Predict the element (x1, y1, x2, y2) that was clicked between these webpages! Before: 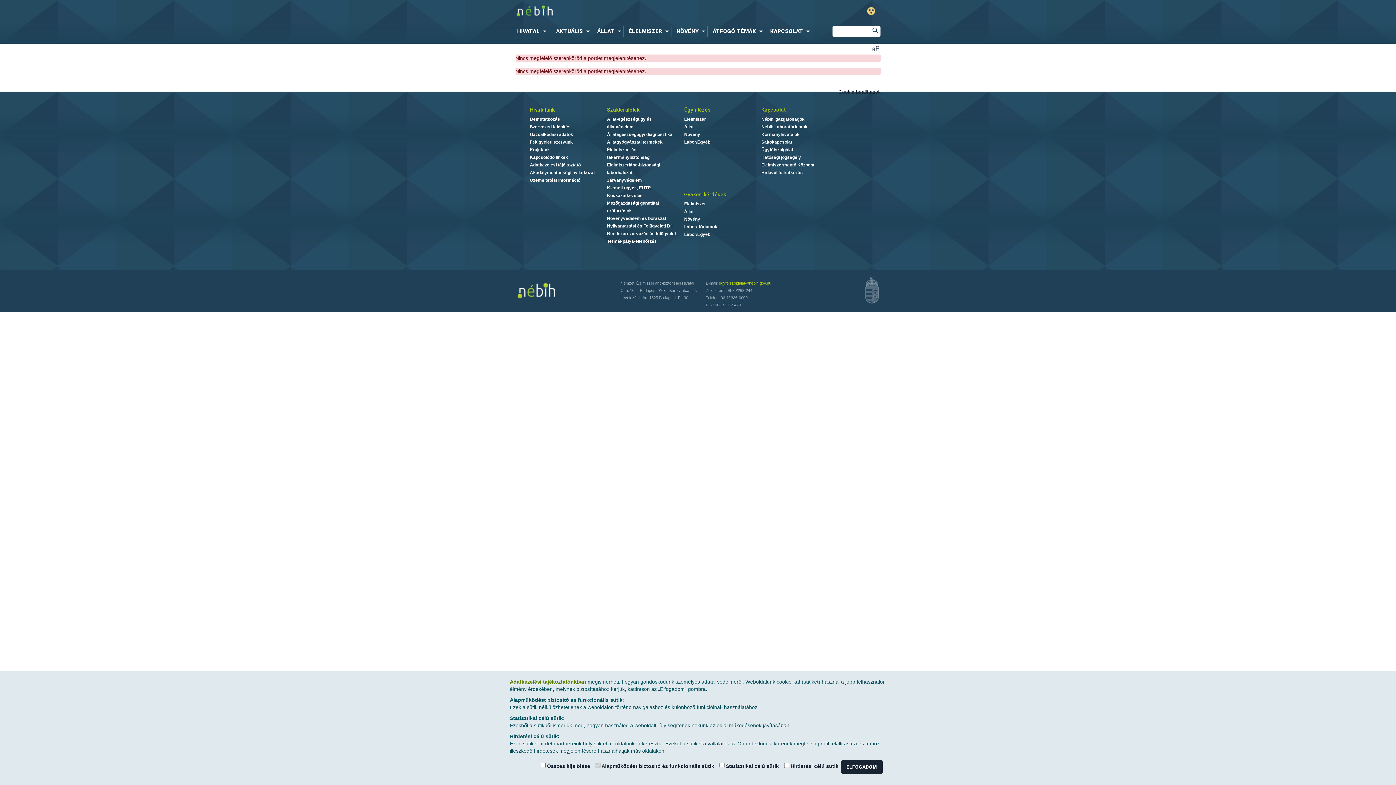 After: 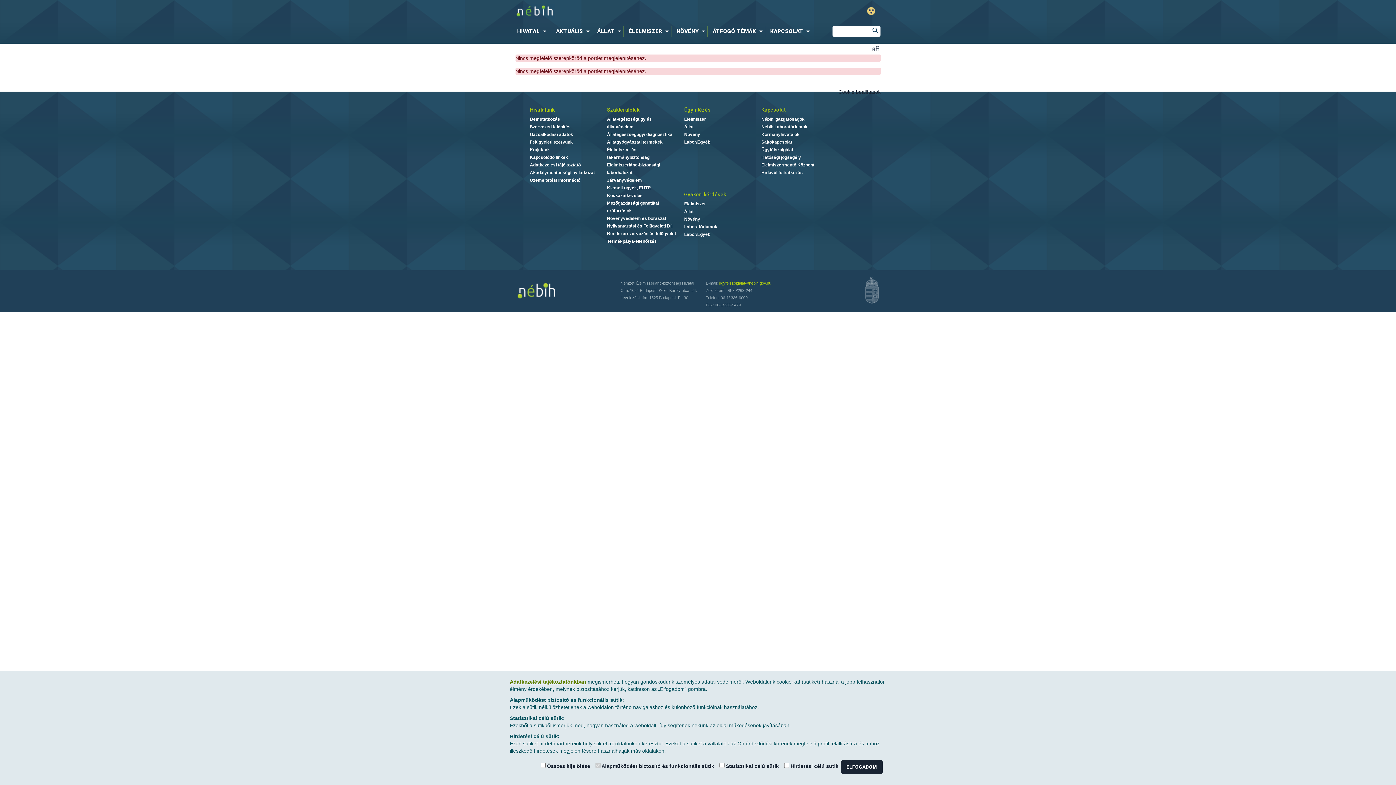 Action: bbox: (530, 106, 607, 113) label: Hivatalunk